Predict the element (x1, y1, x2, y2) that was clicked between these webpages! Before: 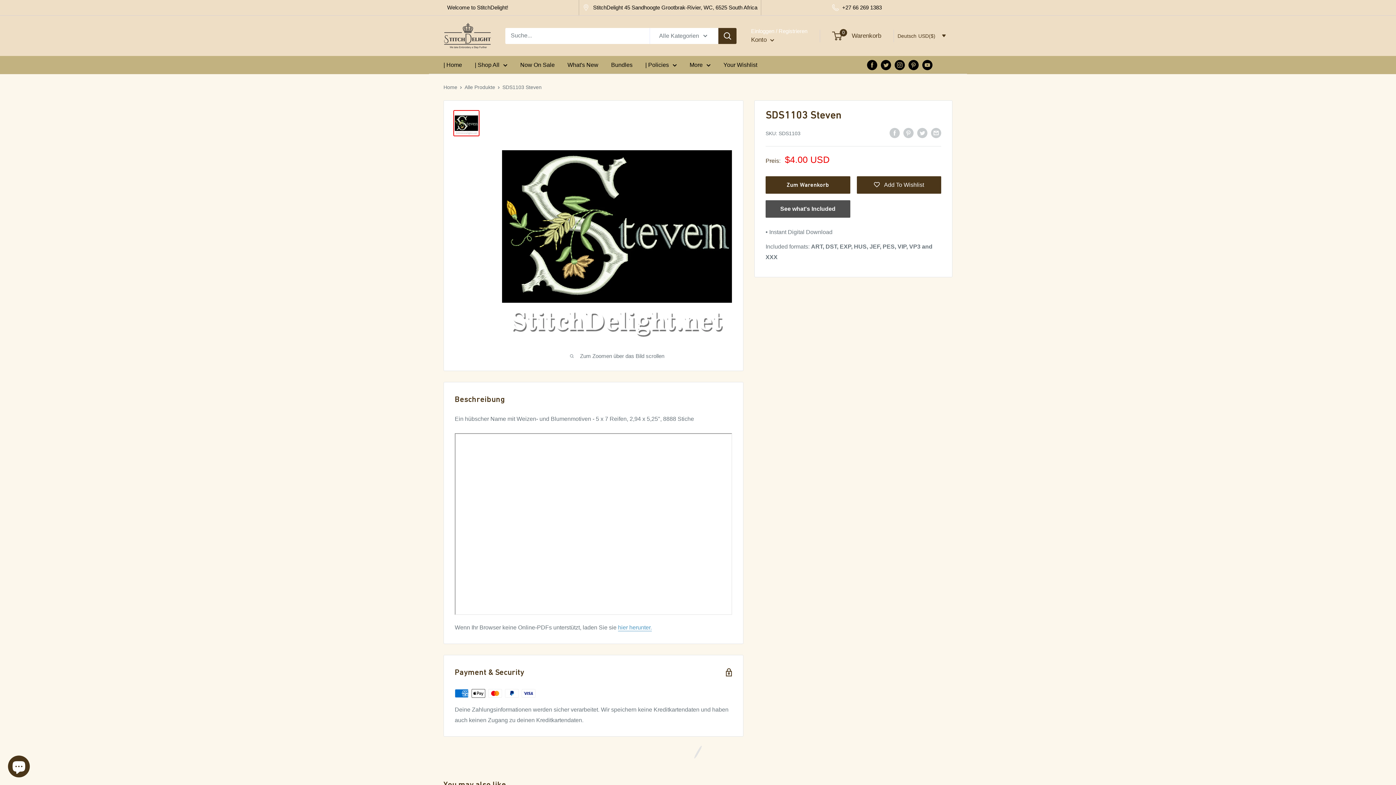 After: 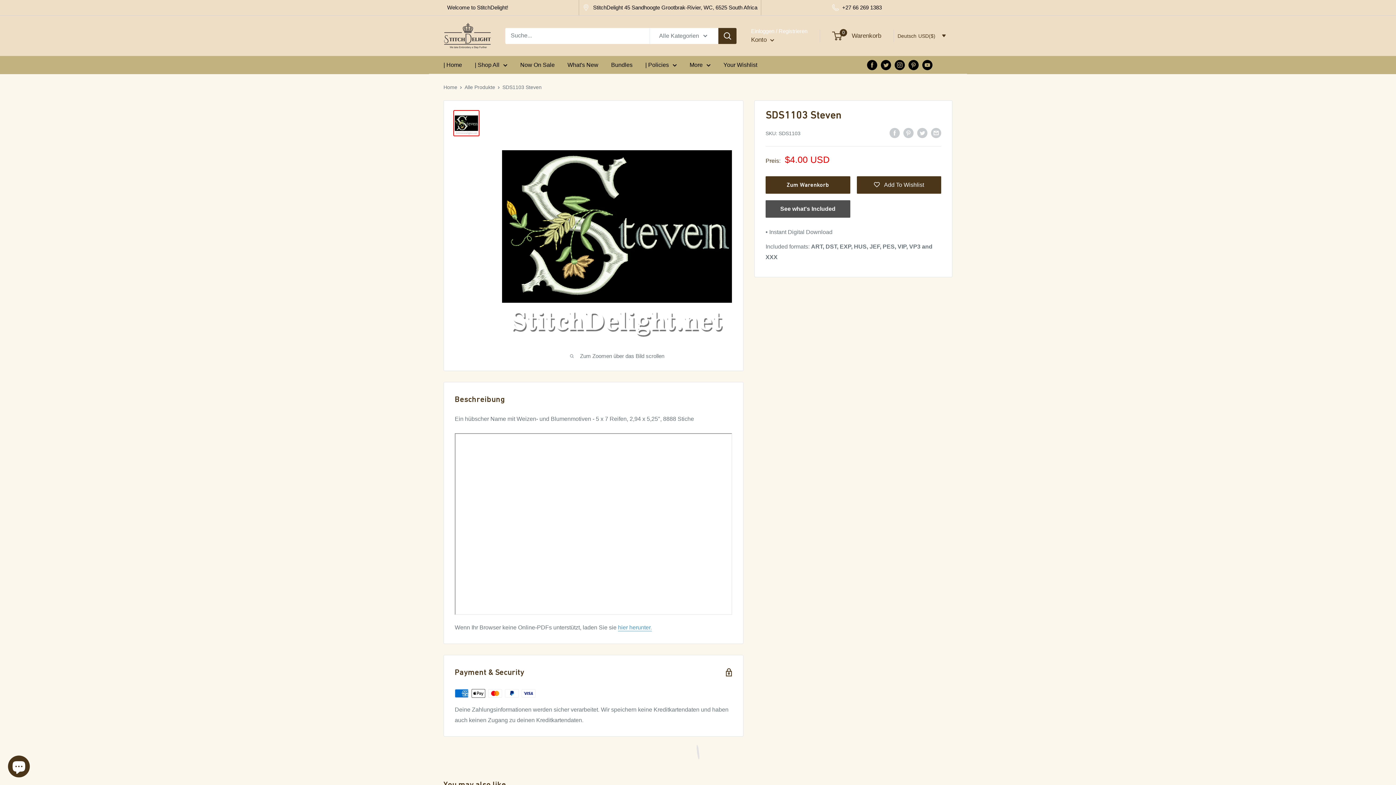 Action: bbox: (453, 110, 479, 136)